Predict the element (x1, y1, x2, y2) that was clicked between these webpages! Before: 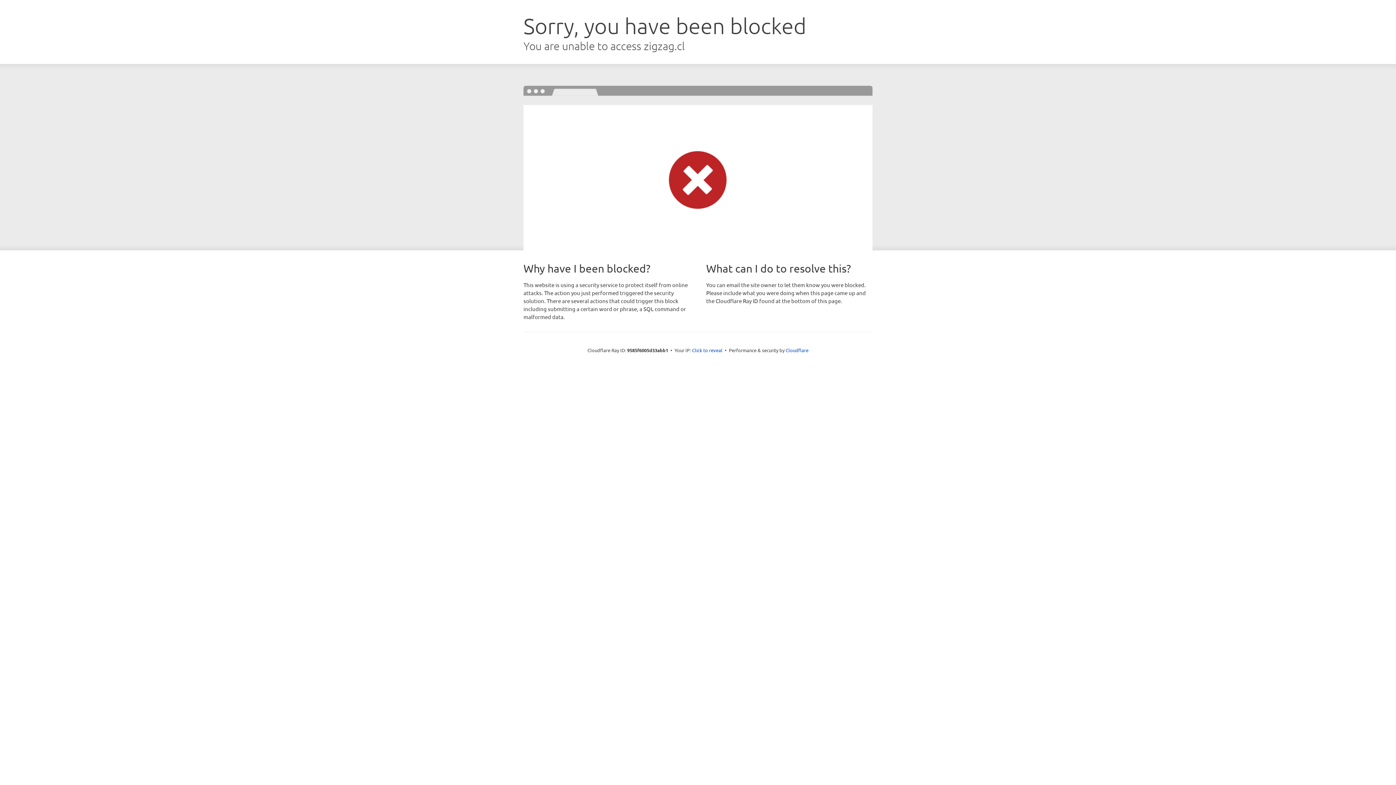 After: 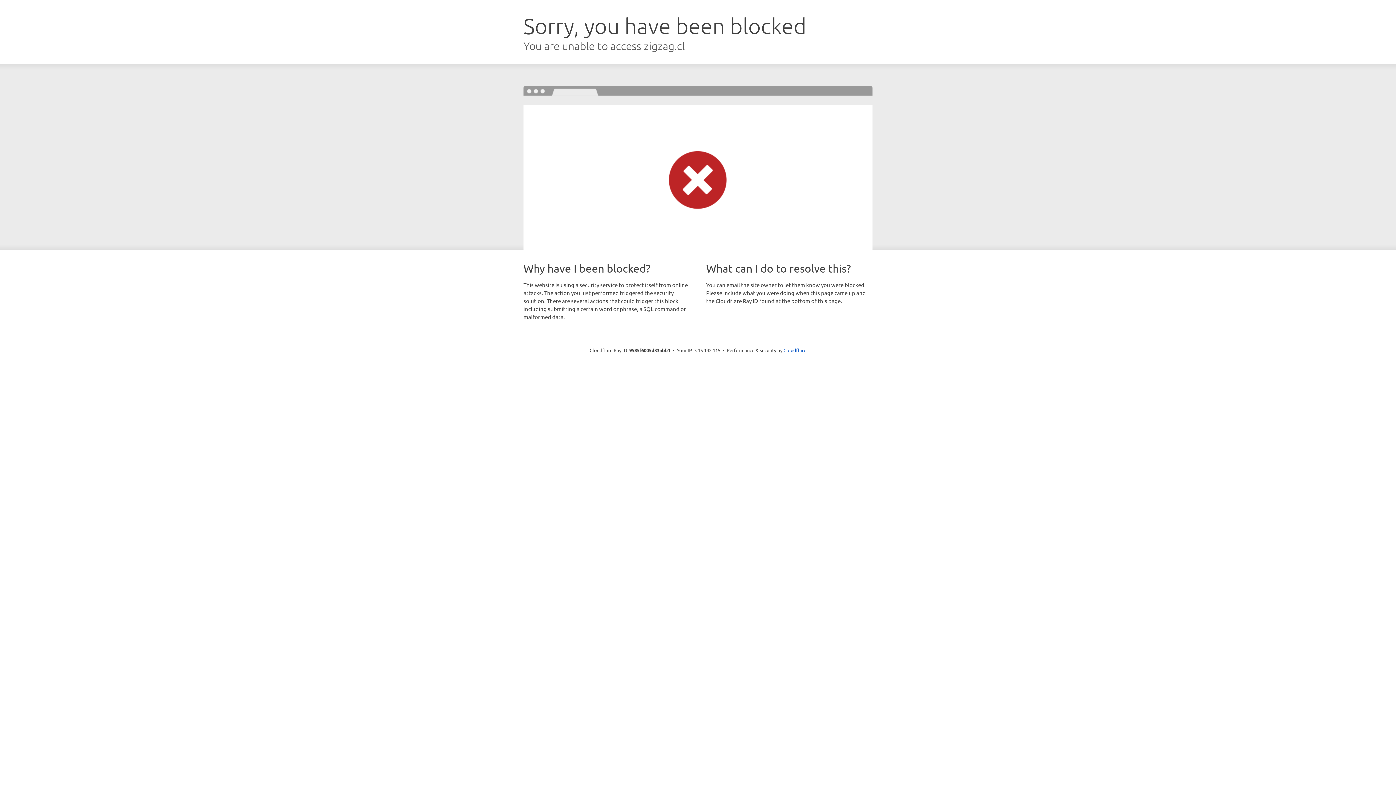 Action: bbox: (692, 346, 722, 353) label: Click to reveal